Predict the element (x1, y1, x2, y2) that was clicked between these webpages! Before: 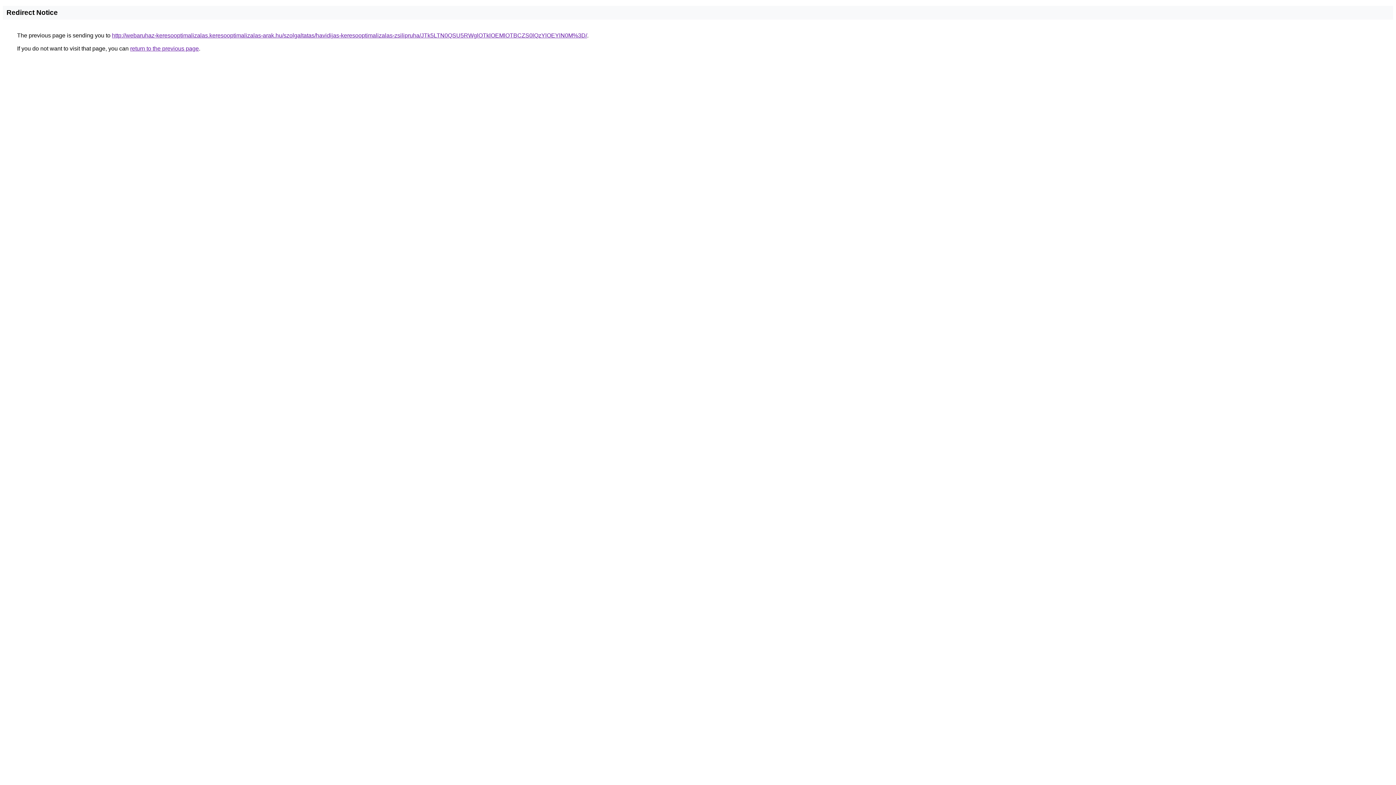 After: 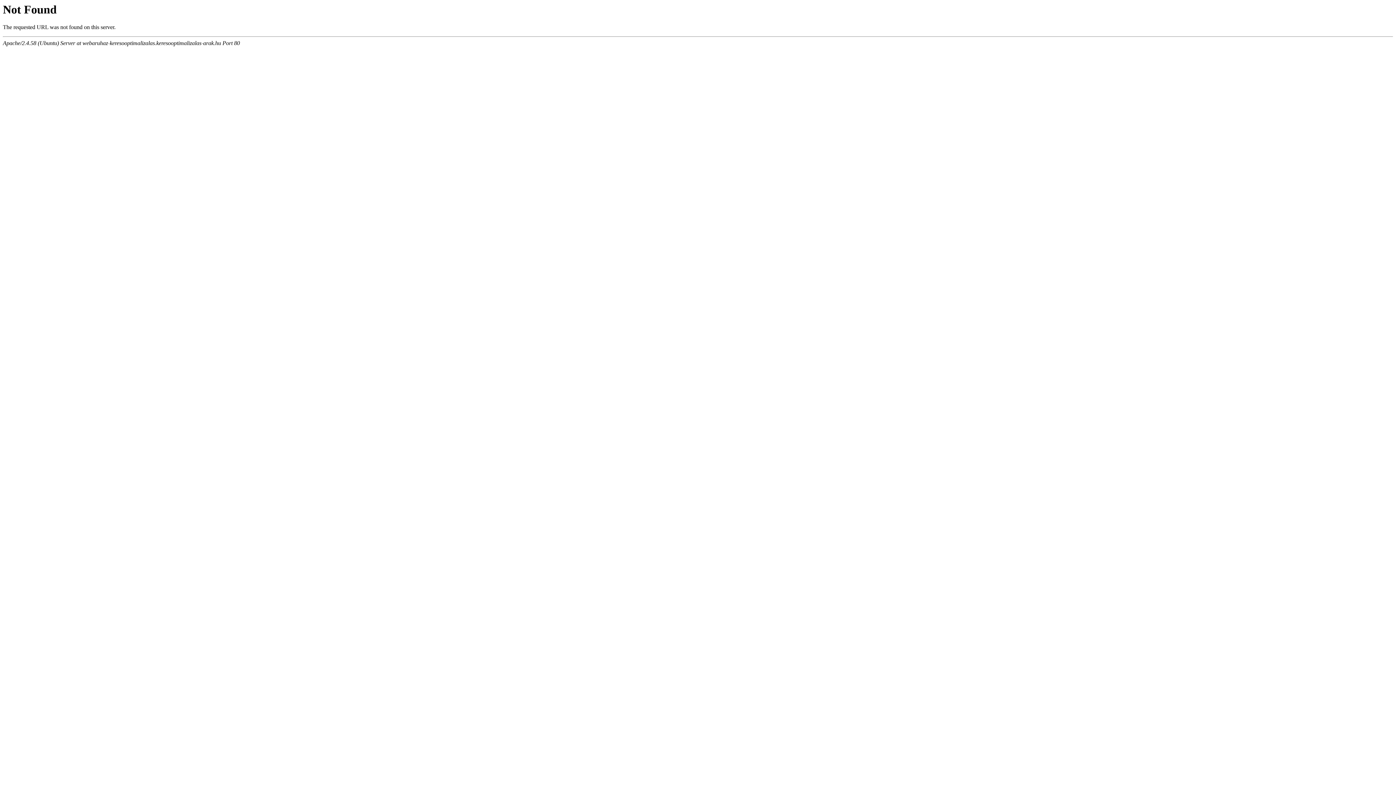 Action: label: http://webaruhaz-keresooptimalizalas.keresooptimalizalas-arak.hu/szolgaltatas/havidijas-keresooptimalizalas-zsilipruha/JTk5LTN0QSU5RWglOTklOEMlOTBCZS0lQzYlOEYlN0M%3D/ bbox: (112, 32, 587, 38)